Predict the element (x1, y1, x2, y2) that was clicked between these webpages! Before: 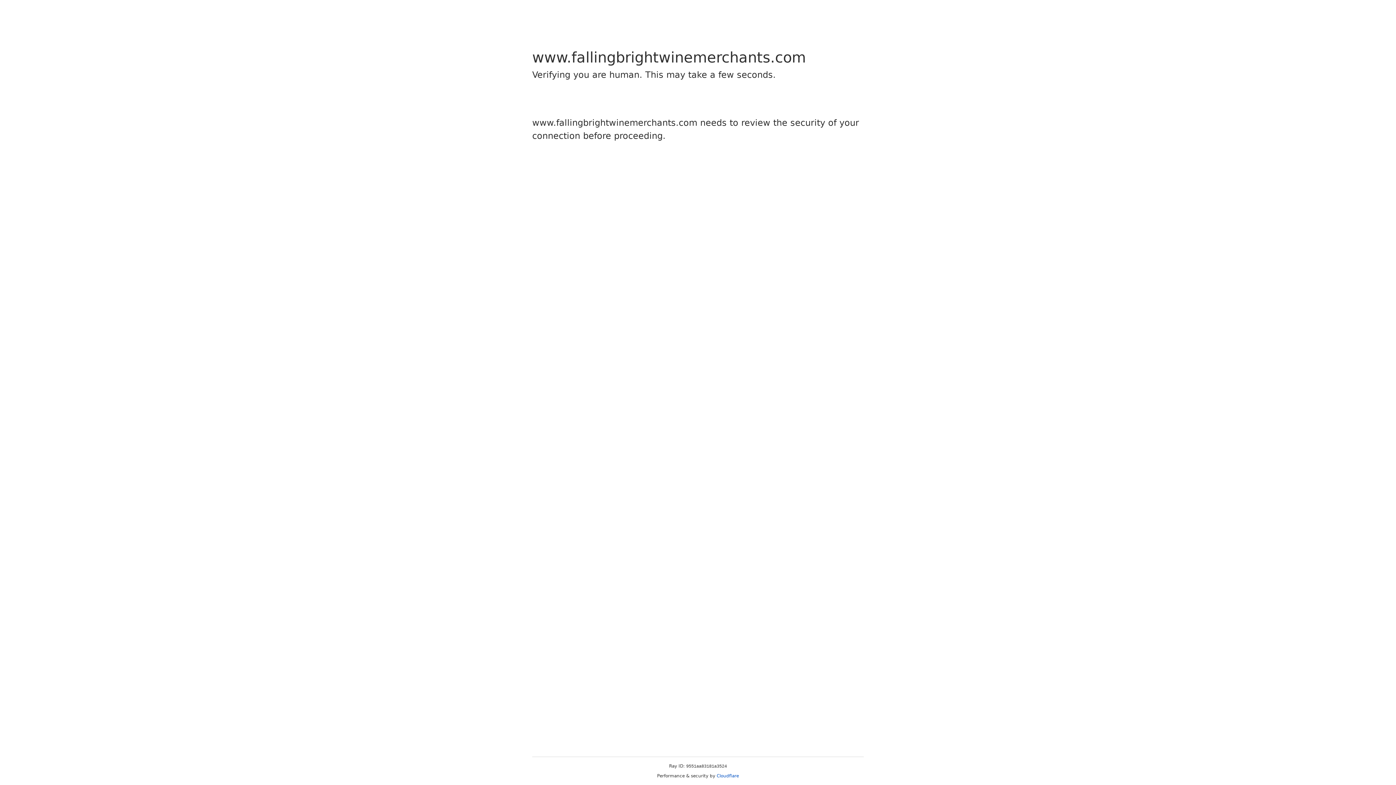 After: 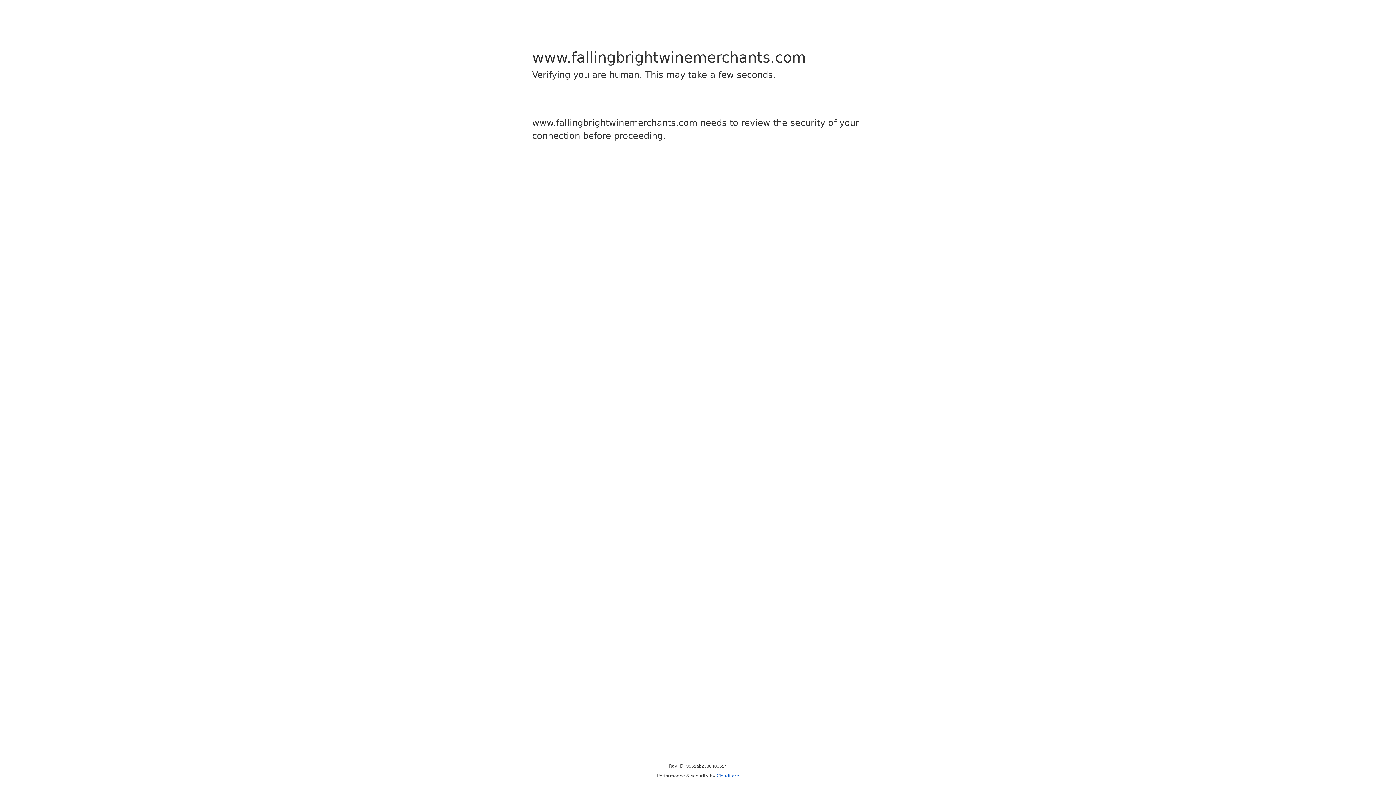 Action: bbox: (716, 773, 739, 778) label: Cloudflare